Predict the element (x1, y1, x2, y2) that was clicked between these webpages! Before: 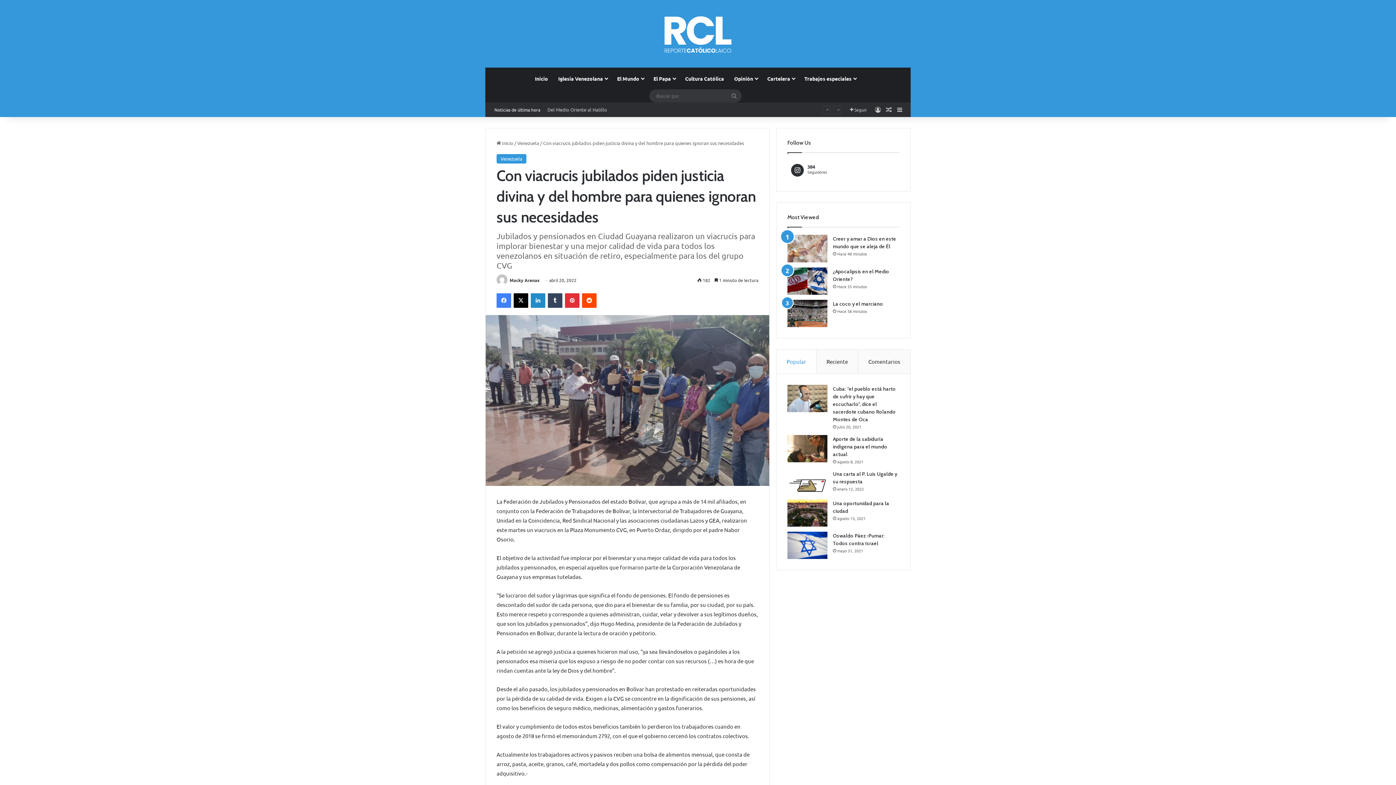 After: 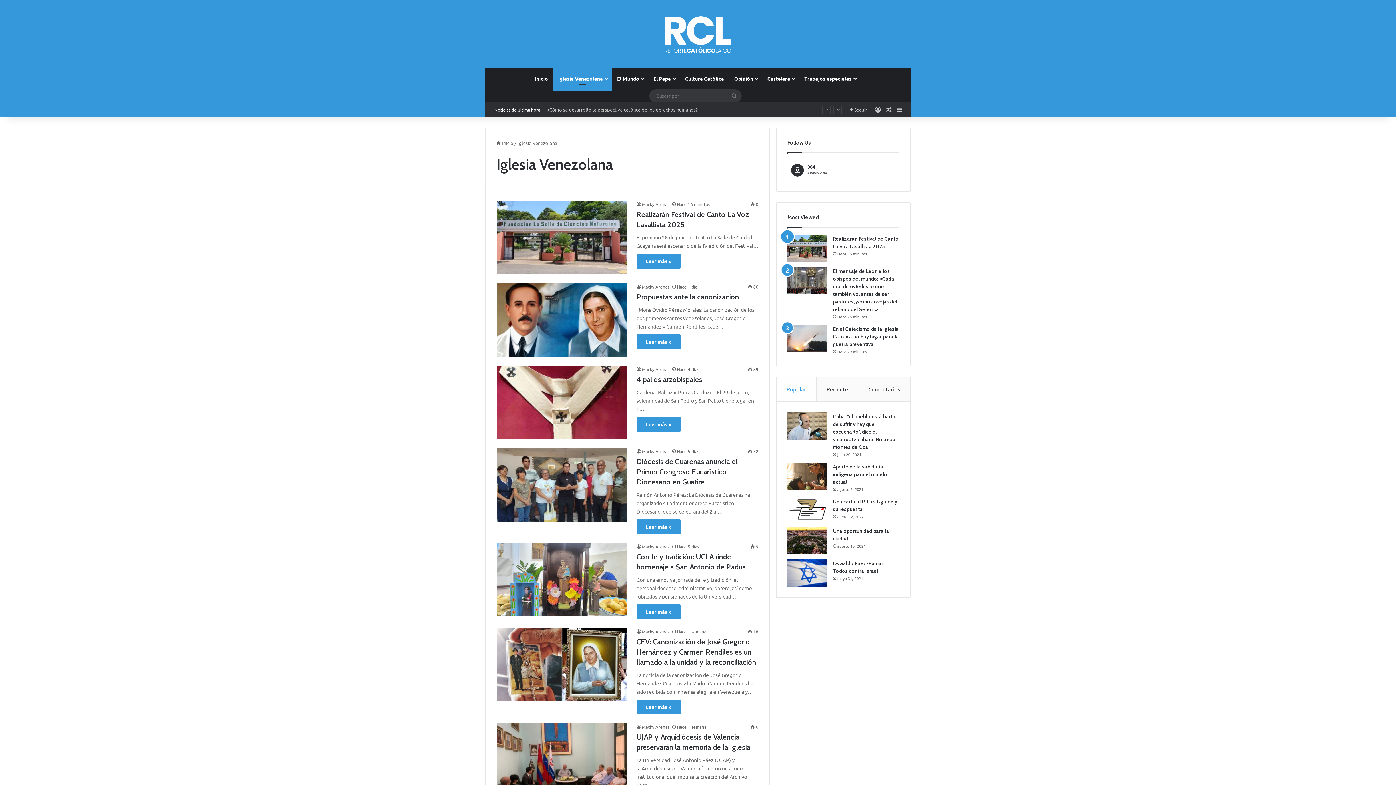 Action: label: Iglesia Venezolana bbox: (553, 67, 612, 89)